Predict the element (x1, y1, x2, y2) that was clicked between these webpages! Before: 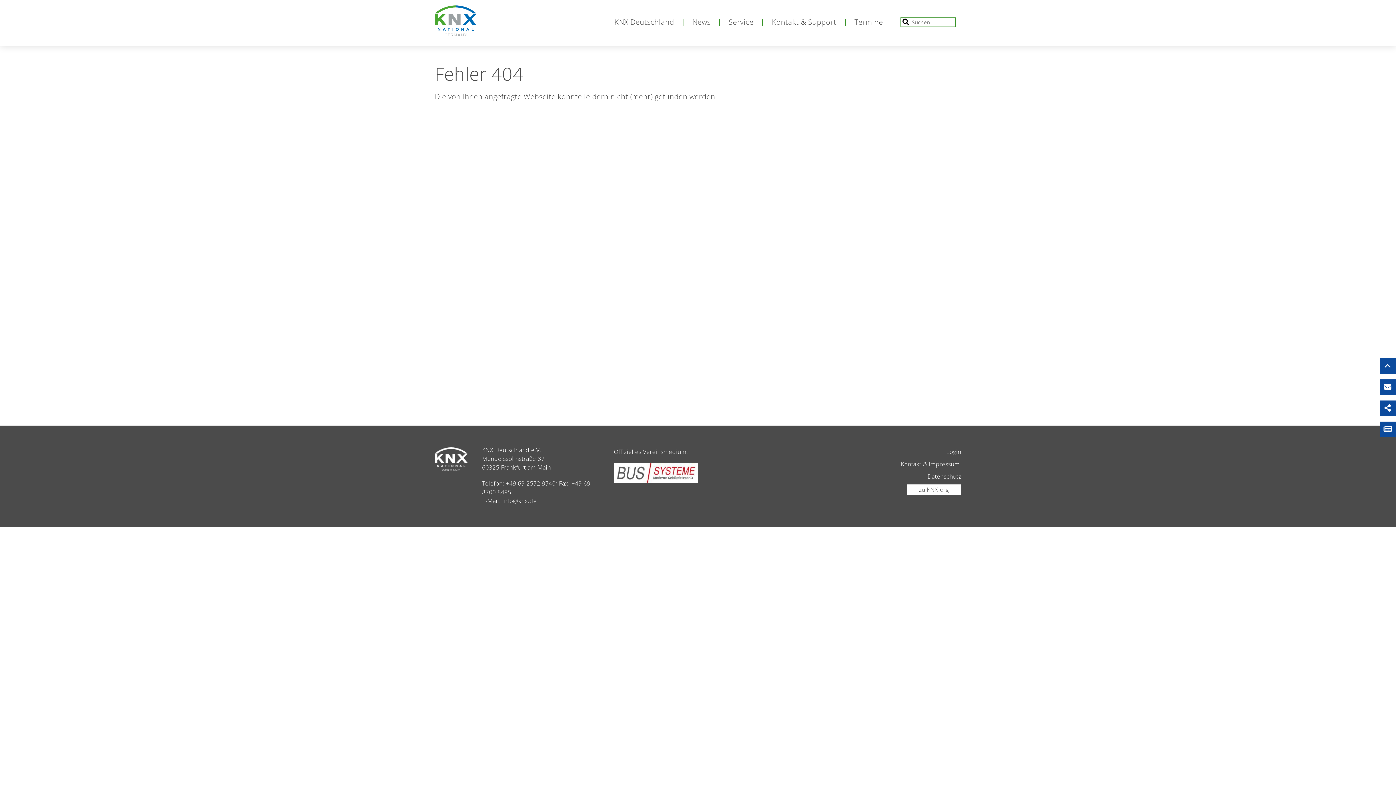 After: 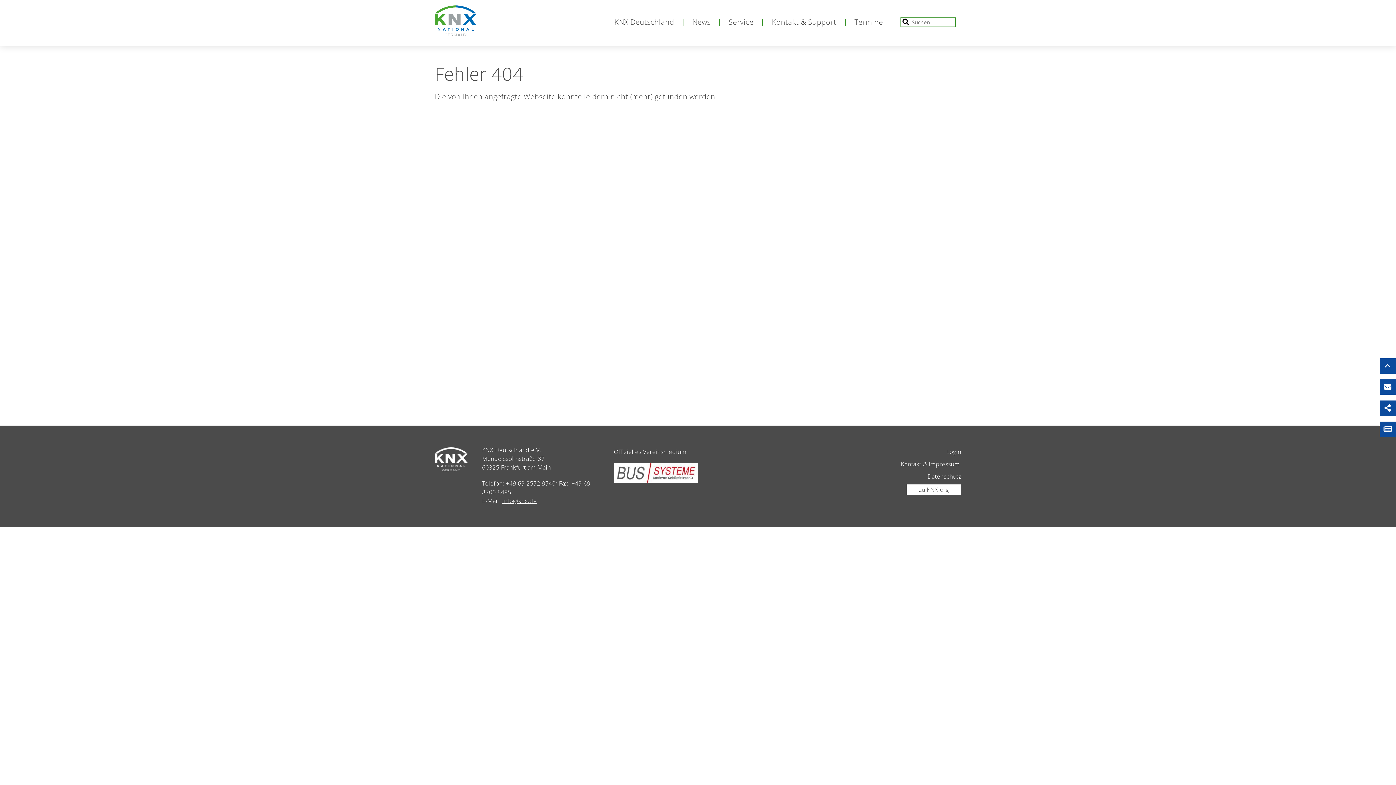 Action: label: info@knx.de bbox: (502, 497, 536, 505)